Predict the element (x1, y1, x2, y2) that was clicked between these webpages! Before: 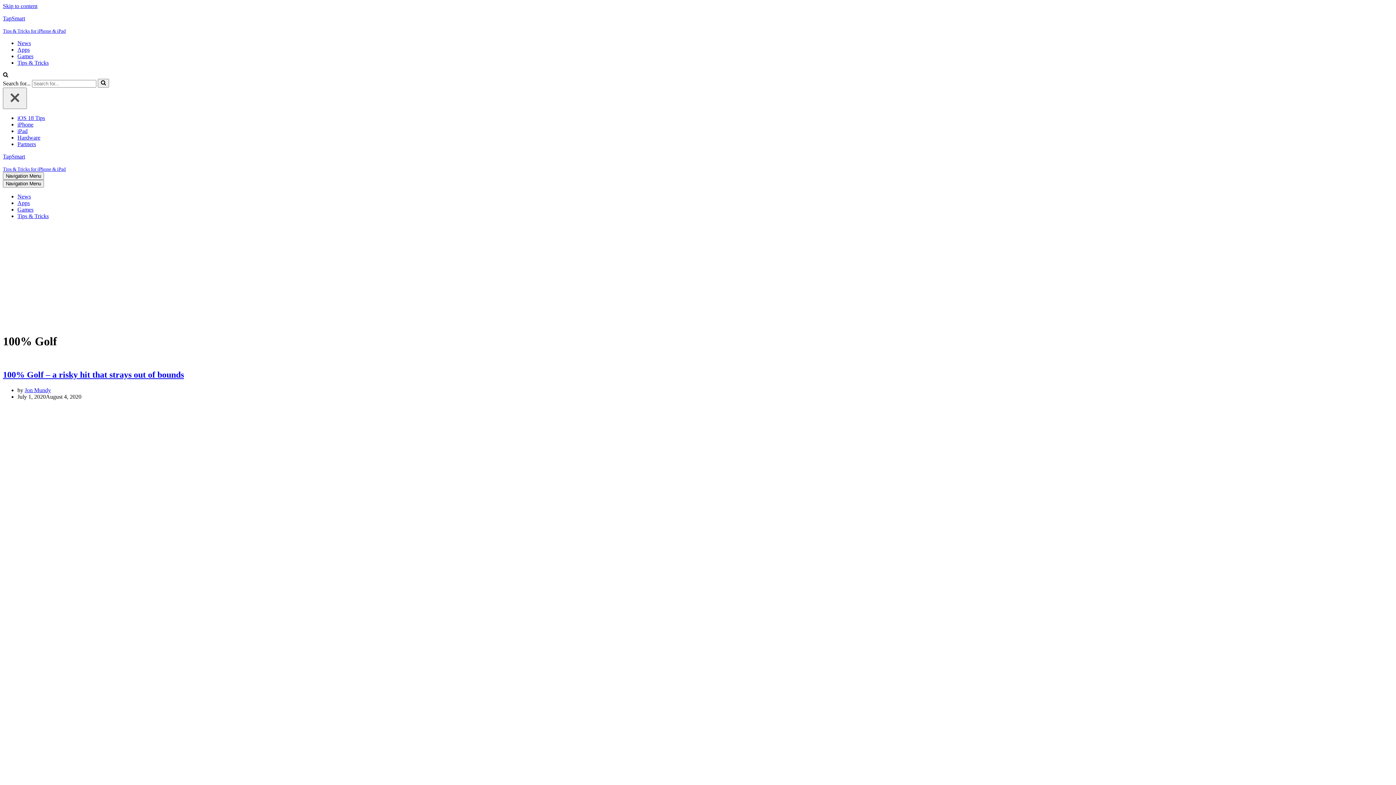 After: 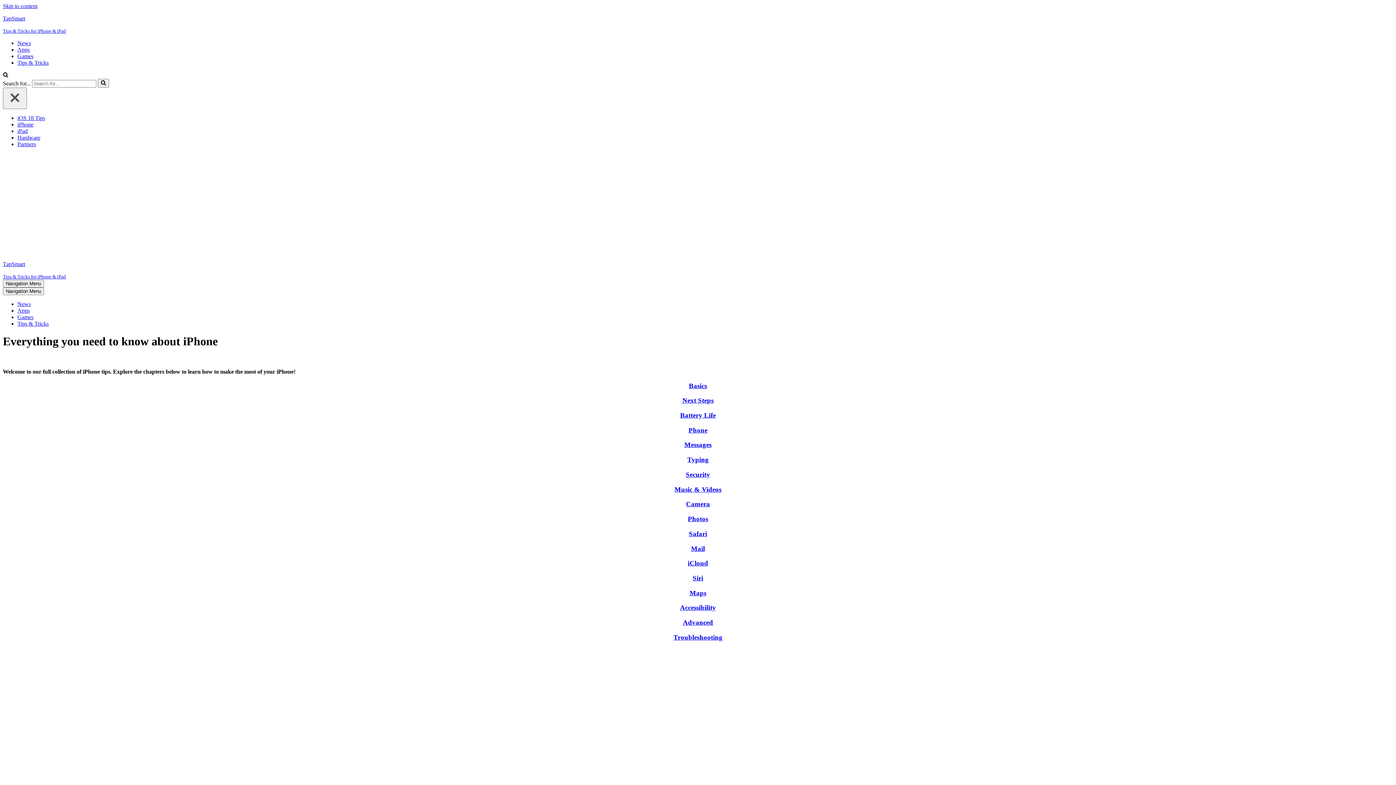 Action: label: iOS 18 Tips bbox: (17, 114, 45, 121)